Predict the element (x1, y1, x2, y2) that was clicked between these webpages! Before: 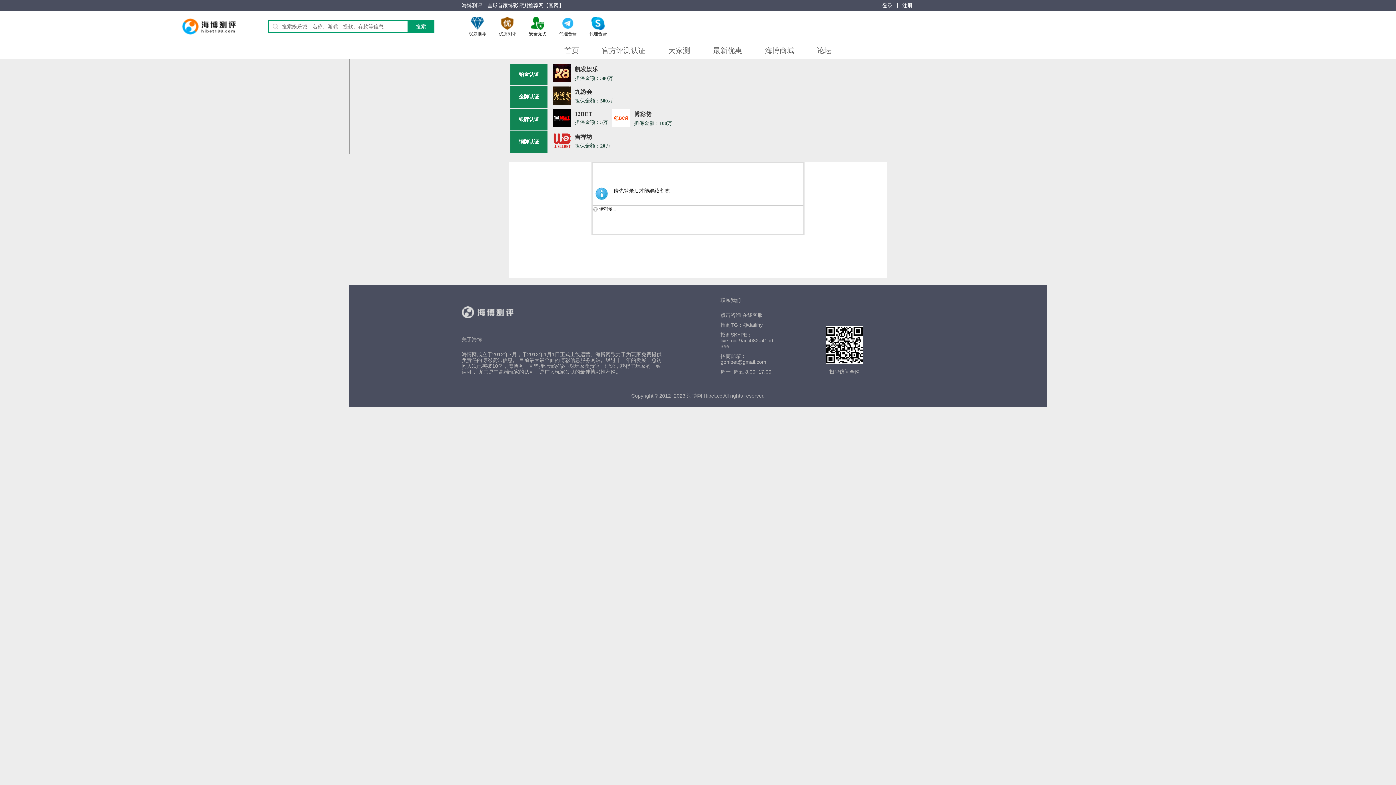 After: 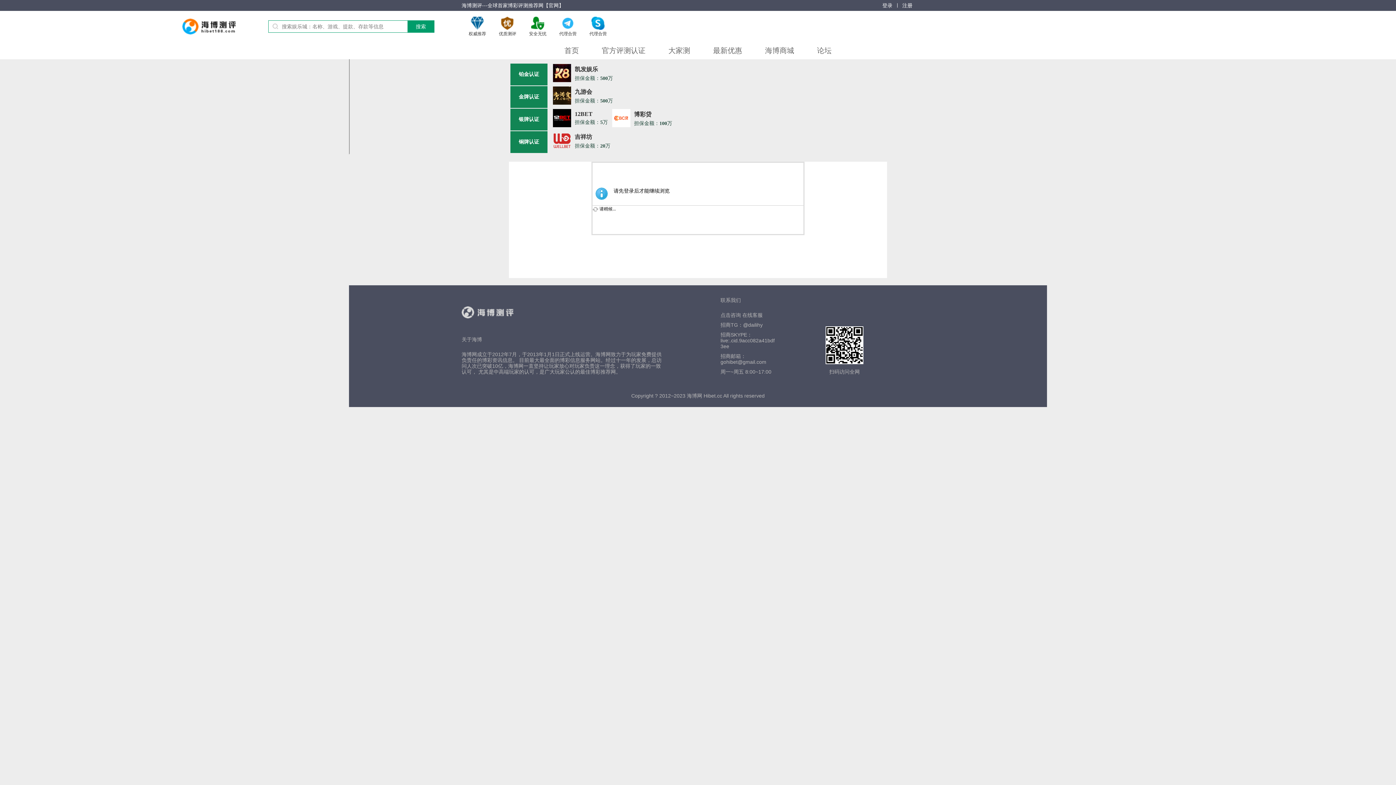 Action: label: 登录 bbox: (878, 2, 896, 7)